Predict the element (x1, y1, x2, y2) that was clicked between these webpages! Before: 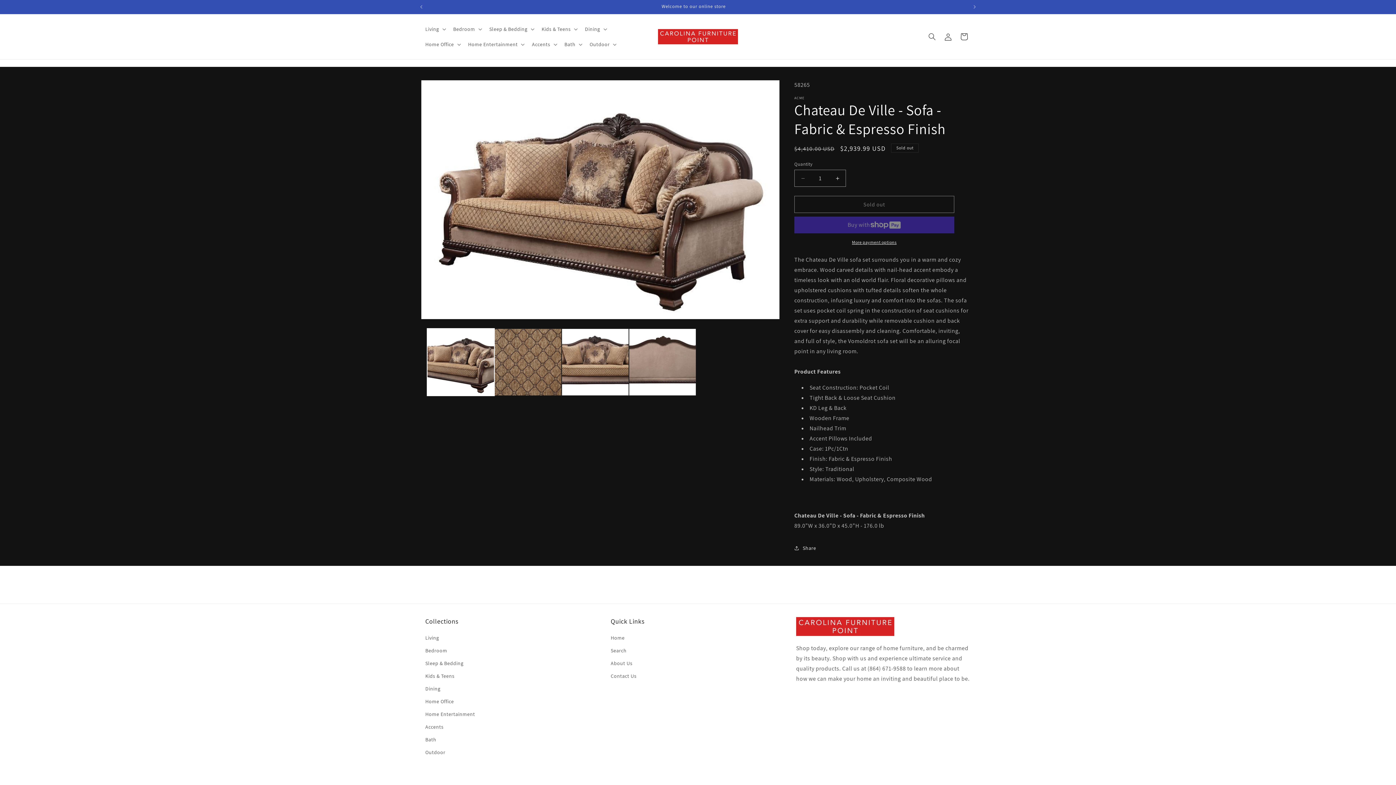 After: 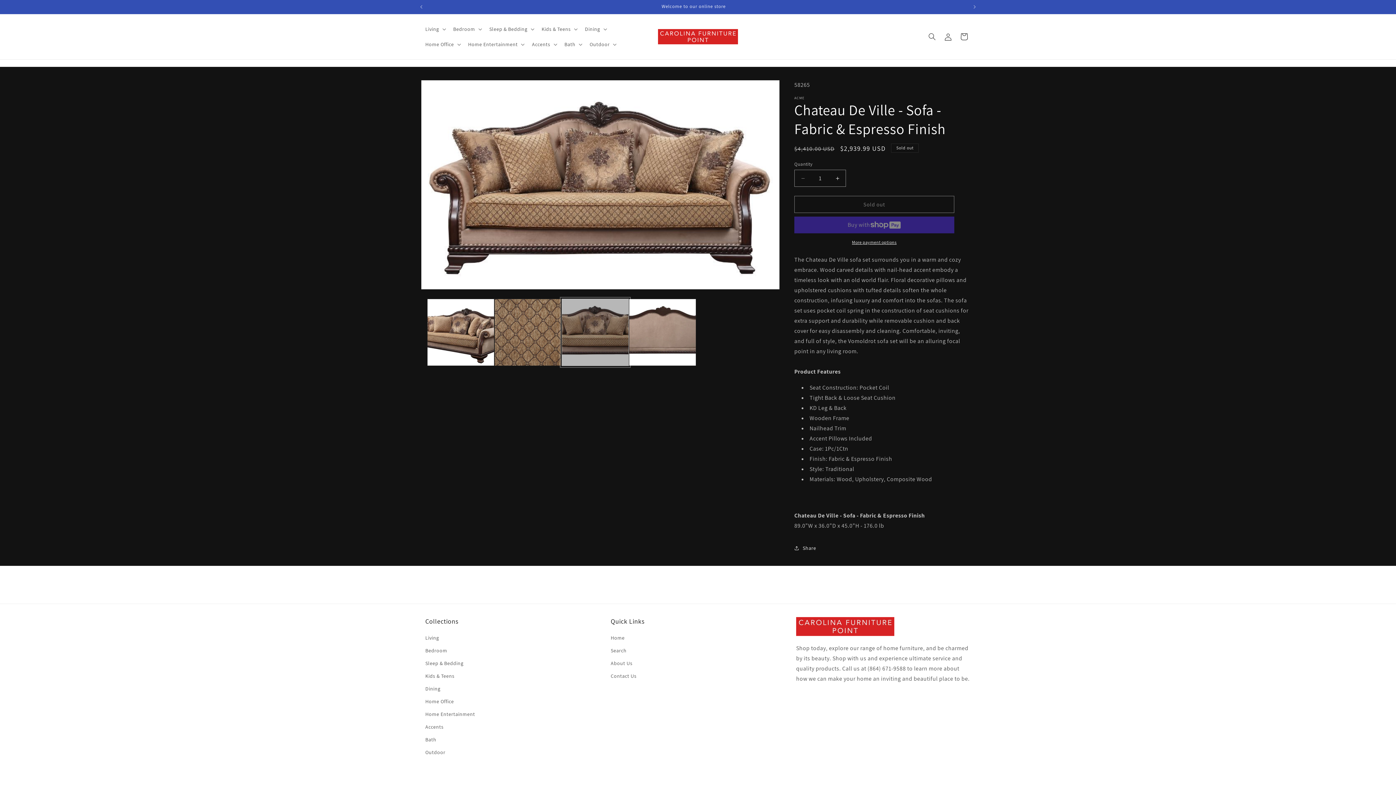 Action: label: Load image 3 in gallery view bbox: (561, 328, 629, 395)